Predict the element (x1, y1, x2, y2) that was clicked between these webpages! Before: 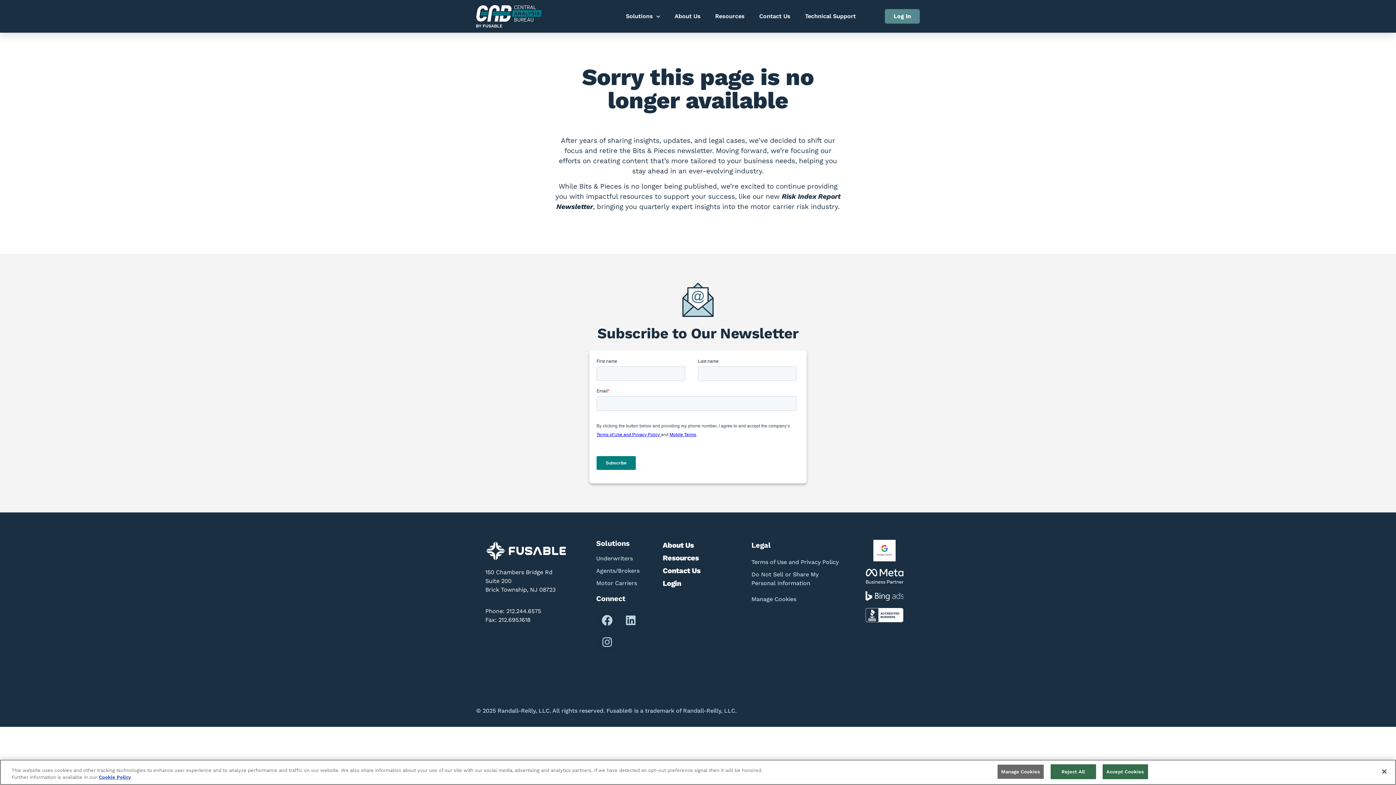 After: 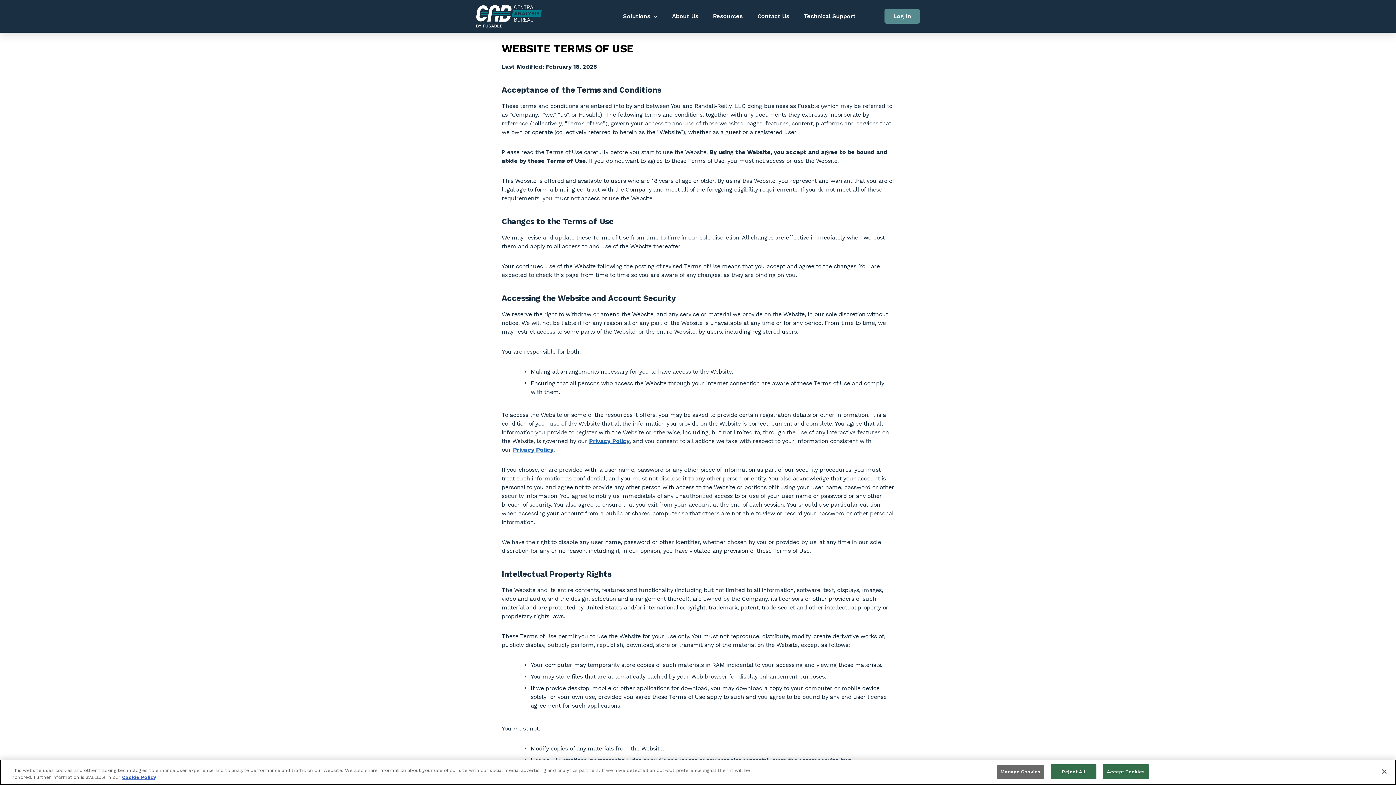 Action: label: Terms of Use and Privacy Policy bbox: (751, 558, 840, 566)